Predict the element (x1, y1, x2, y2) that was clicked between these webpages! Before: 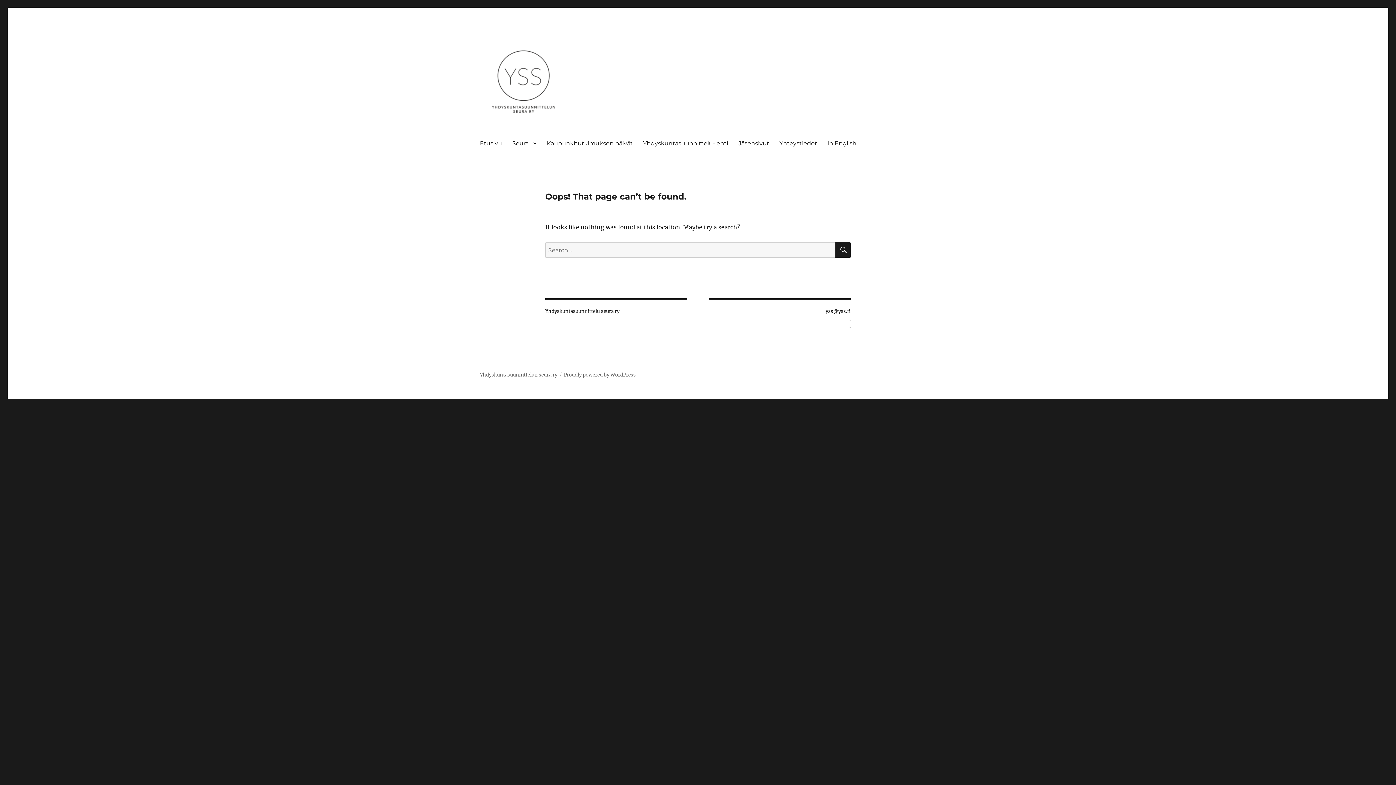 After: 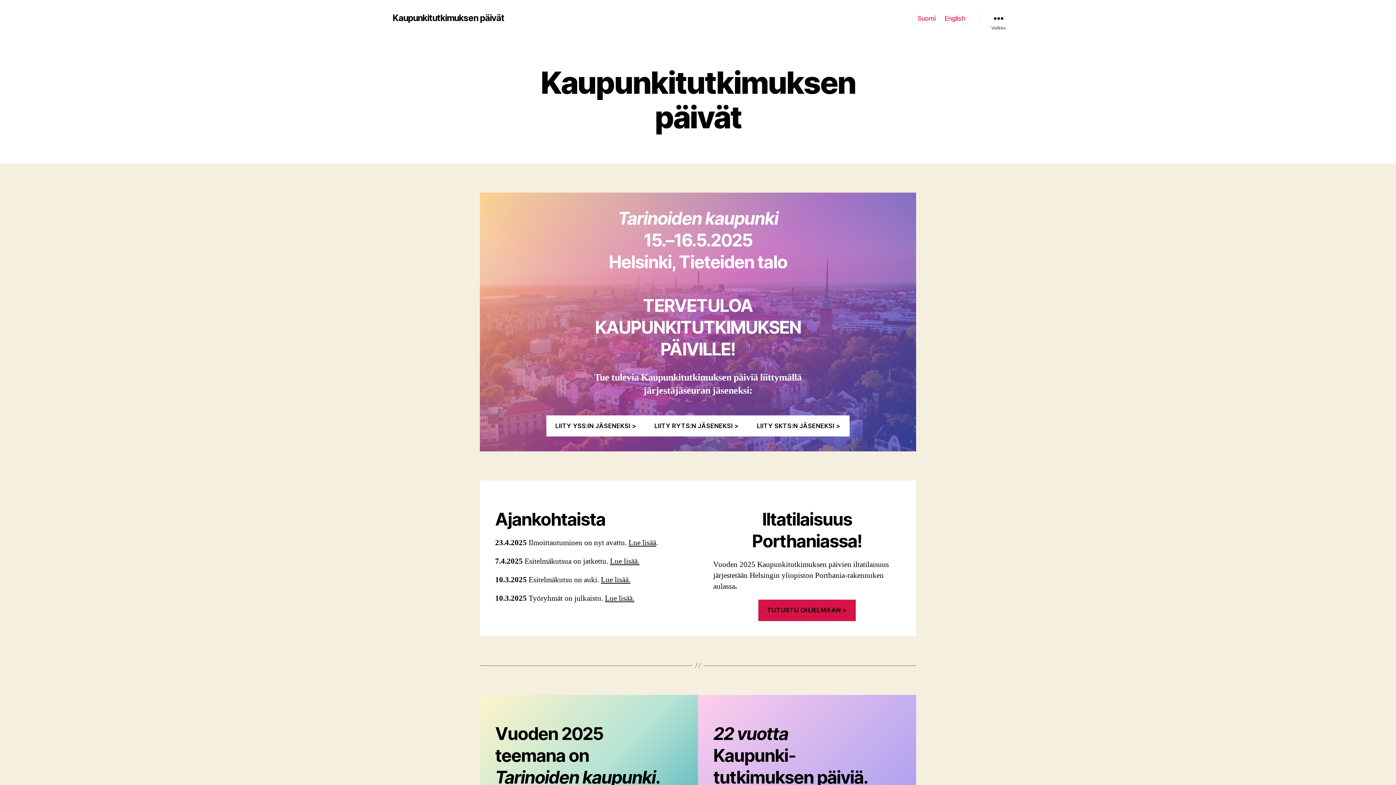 Action: bbox: (541, 135, 638, 150) label: Kaupunkitutkimuksen päivät